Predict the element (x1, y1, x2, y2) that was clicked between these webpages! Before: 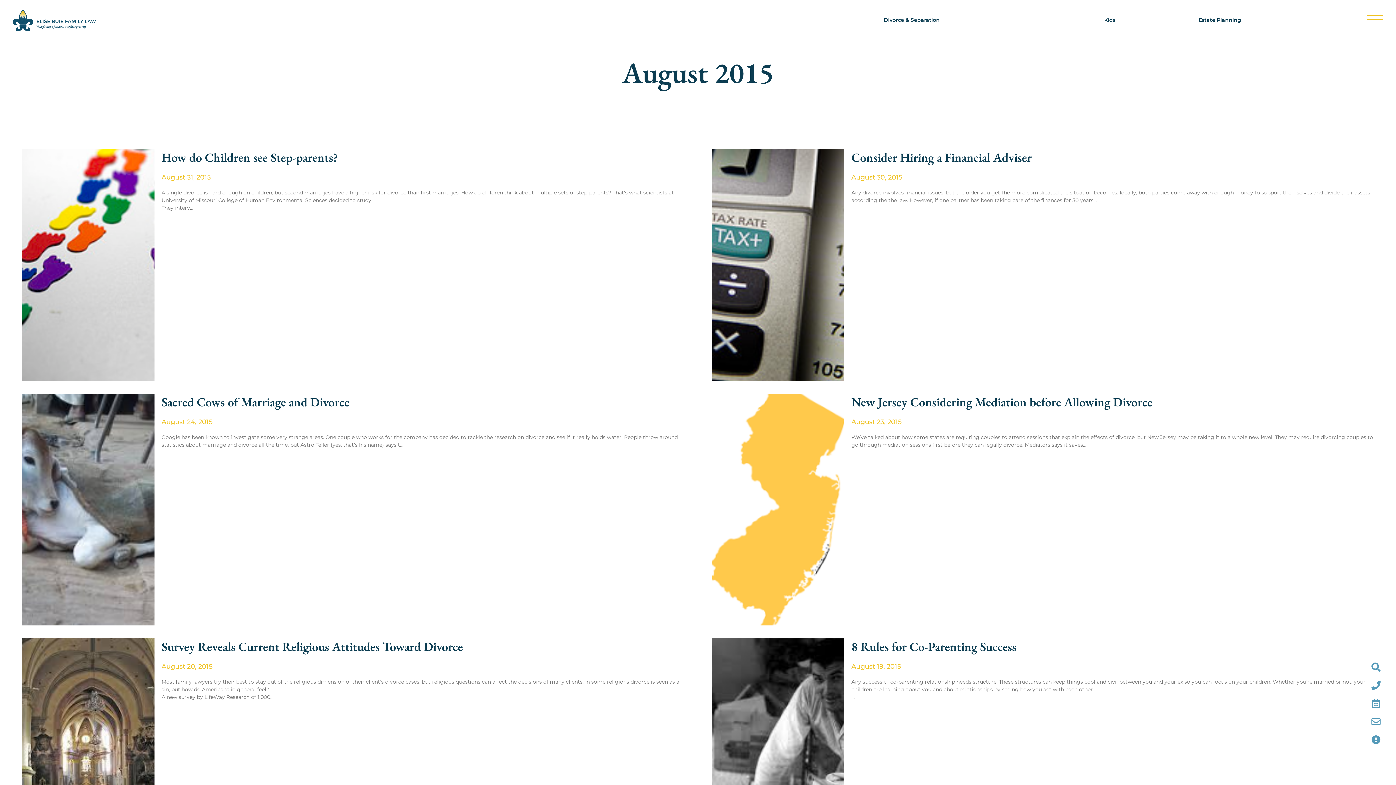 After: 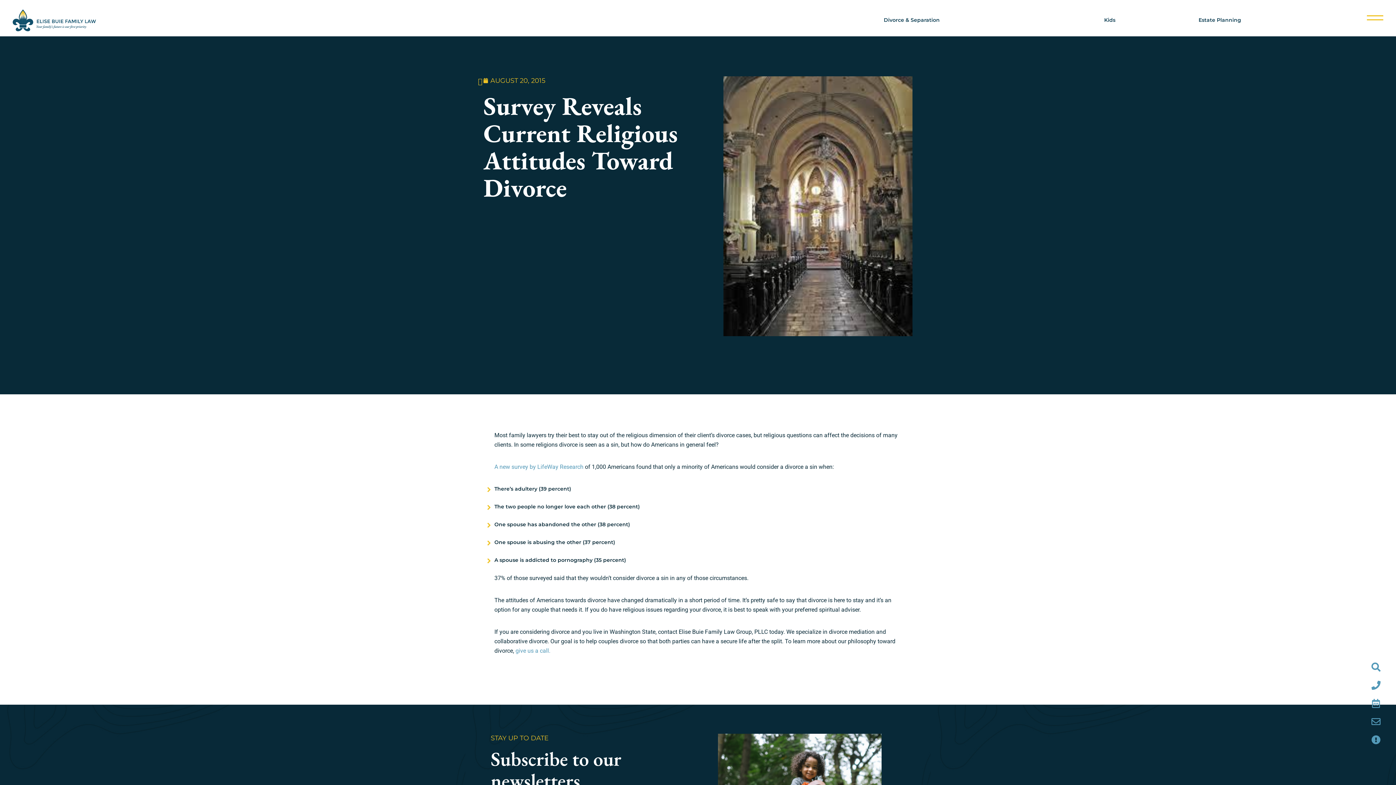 Action: bbox: (21, 638, 154, 870)